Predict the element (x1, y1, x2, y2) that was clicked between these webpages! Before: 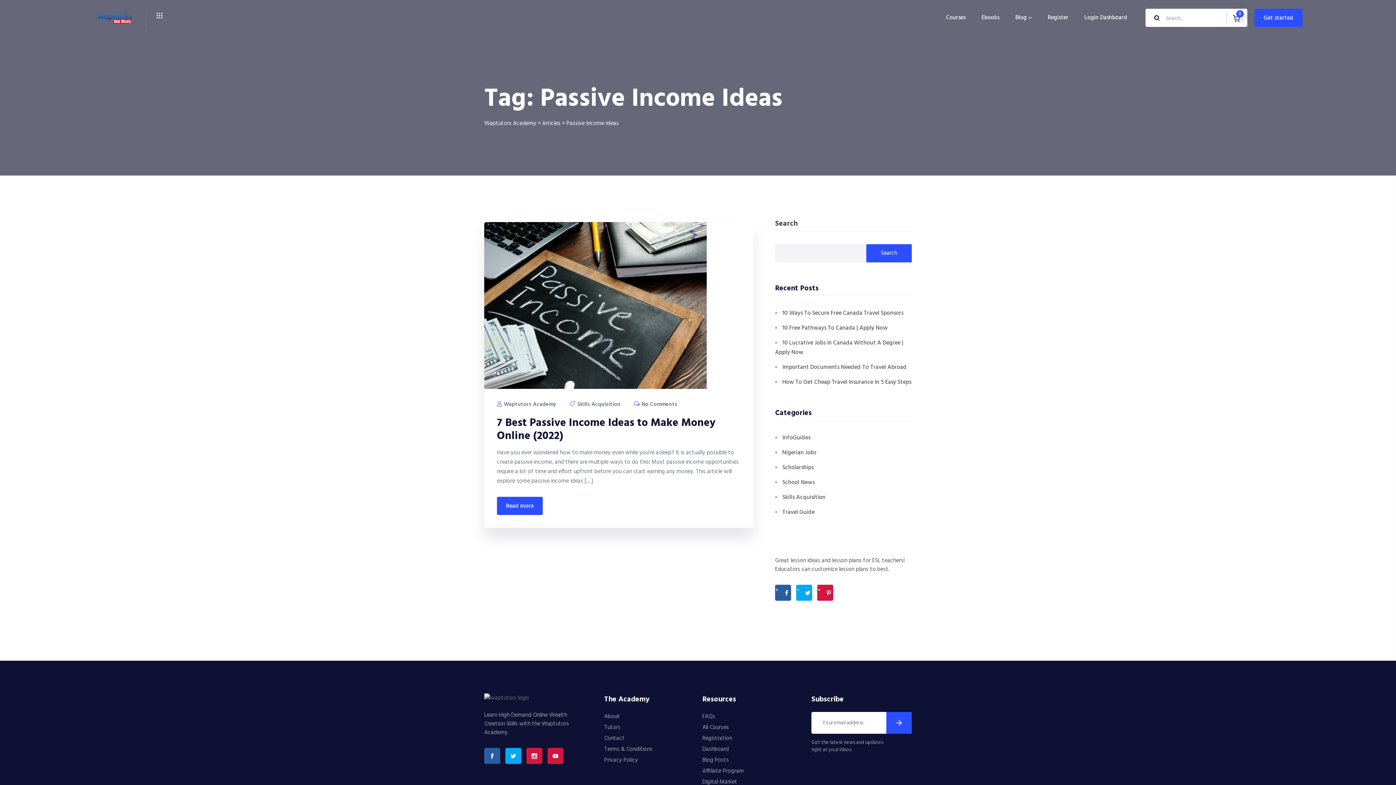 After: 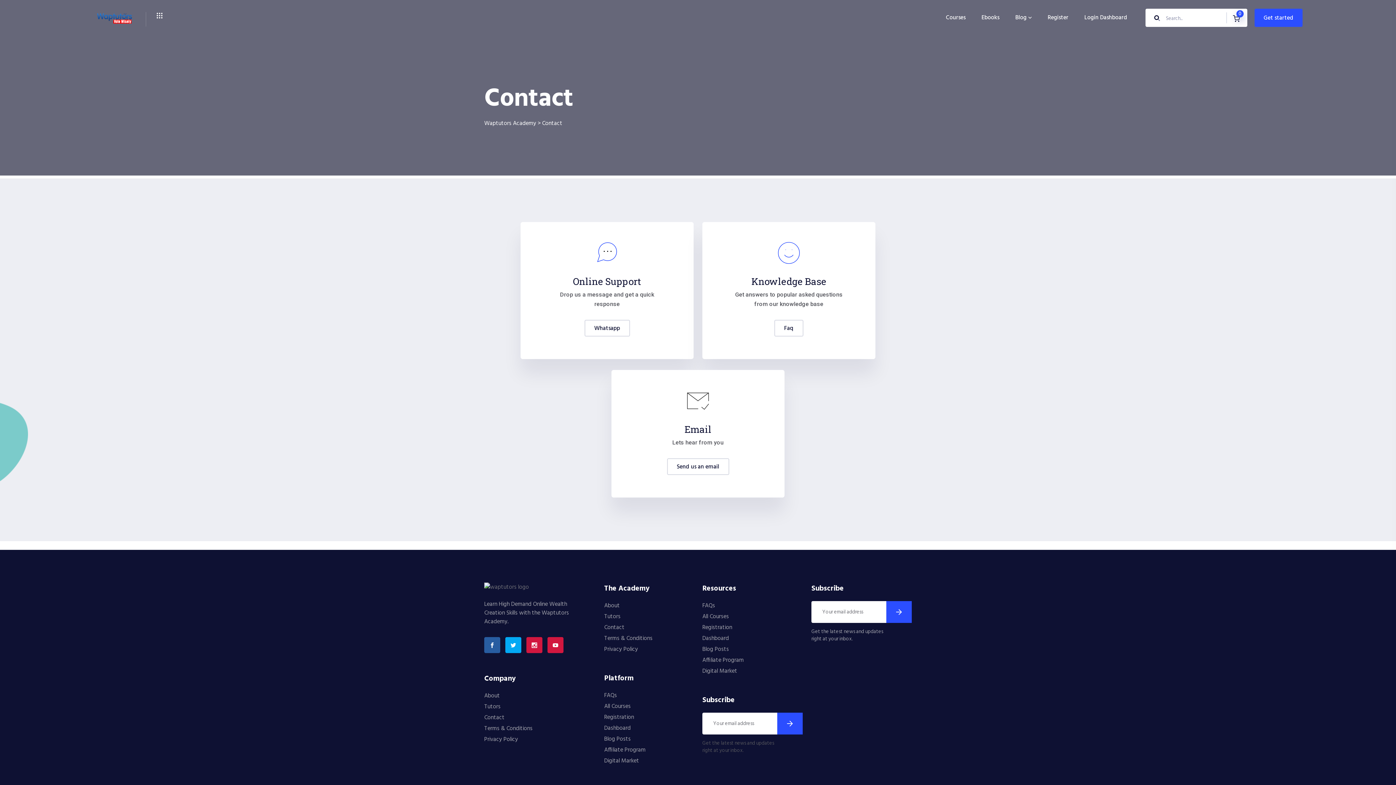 Action: label: Contact bbox: (604, 734, 624, 743)